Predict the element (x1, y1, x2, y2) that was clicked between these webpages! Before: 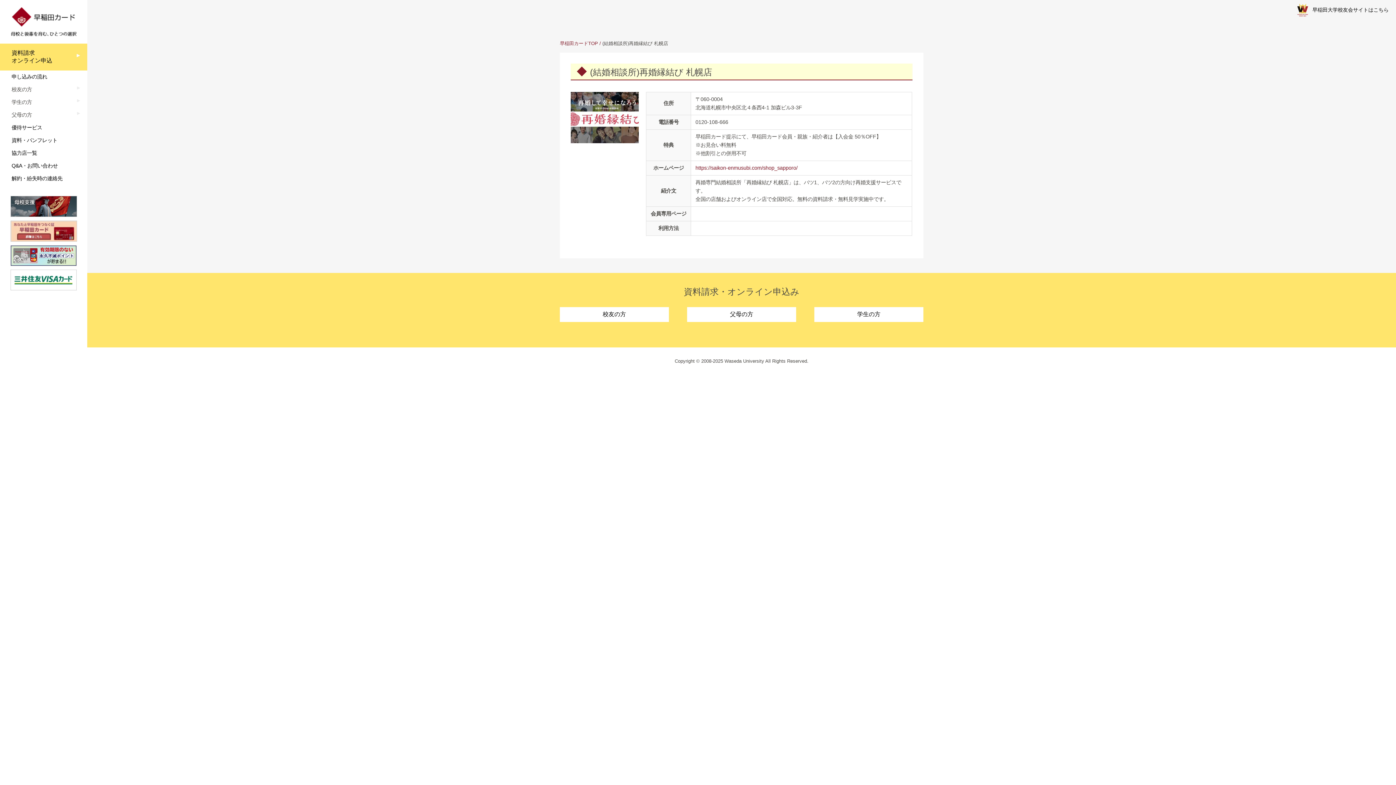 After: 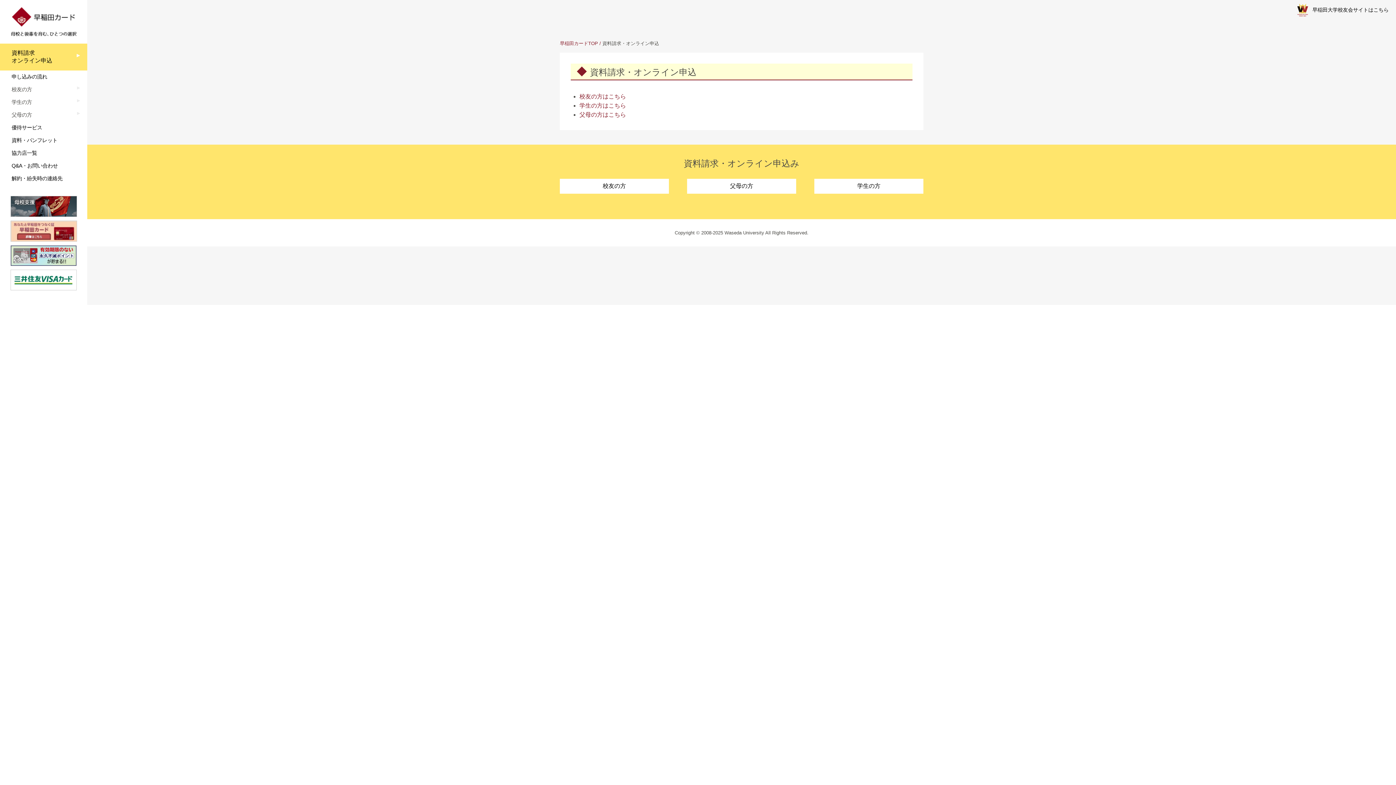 Action: bbox: (0, 43, 87, 70) label: 資料請求
オンライン申込